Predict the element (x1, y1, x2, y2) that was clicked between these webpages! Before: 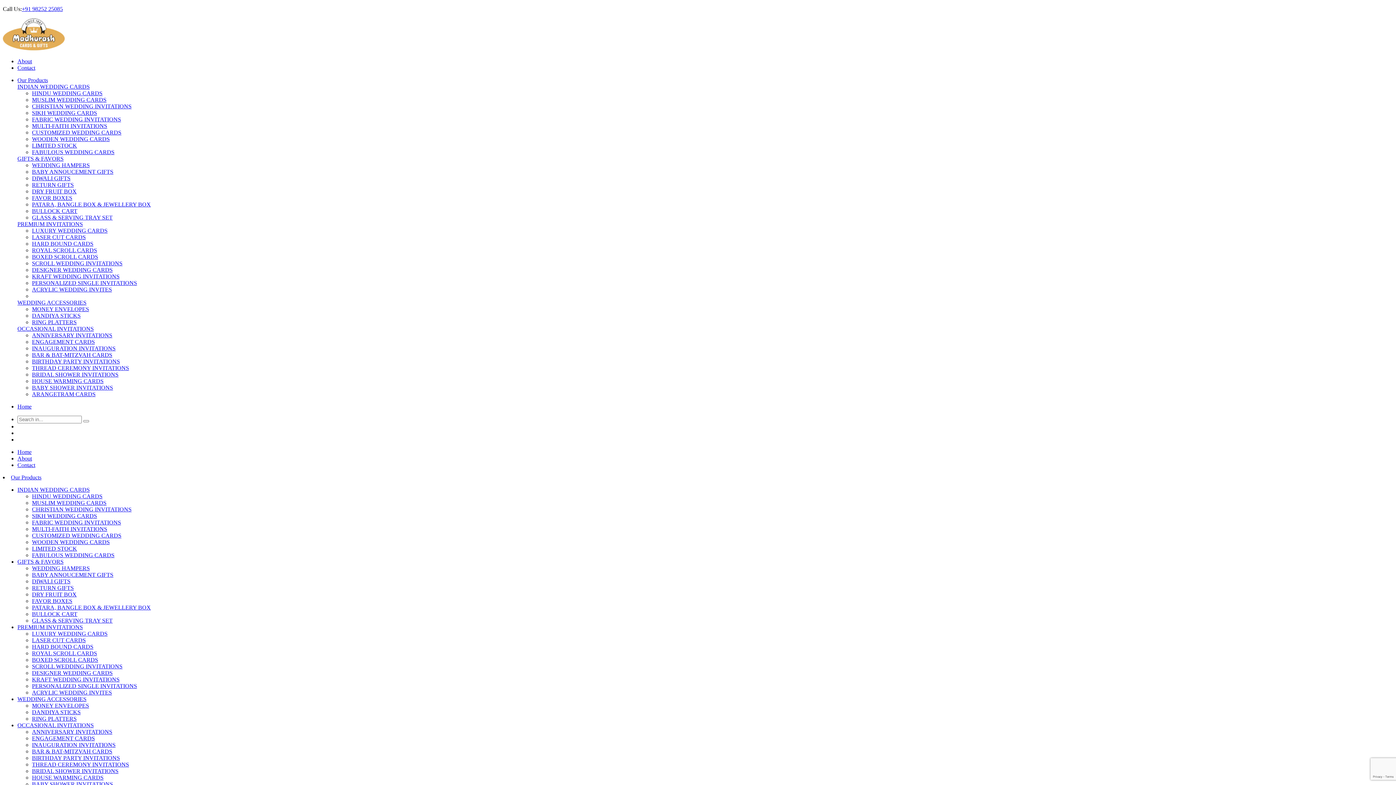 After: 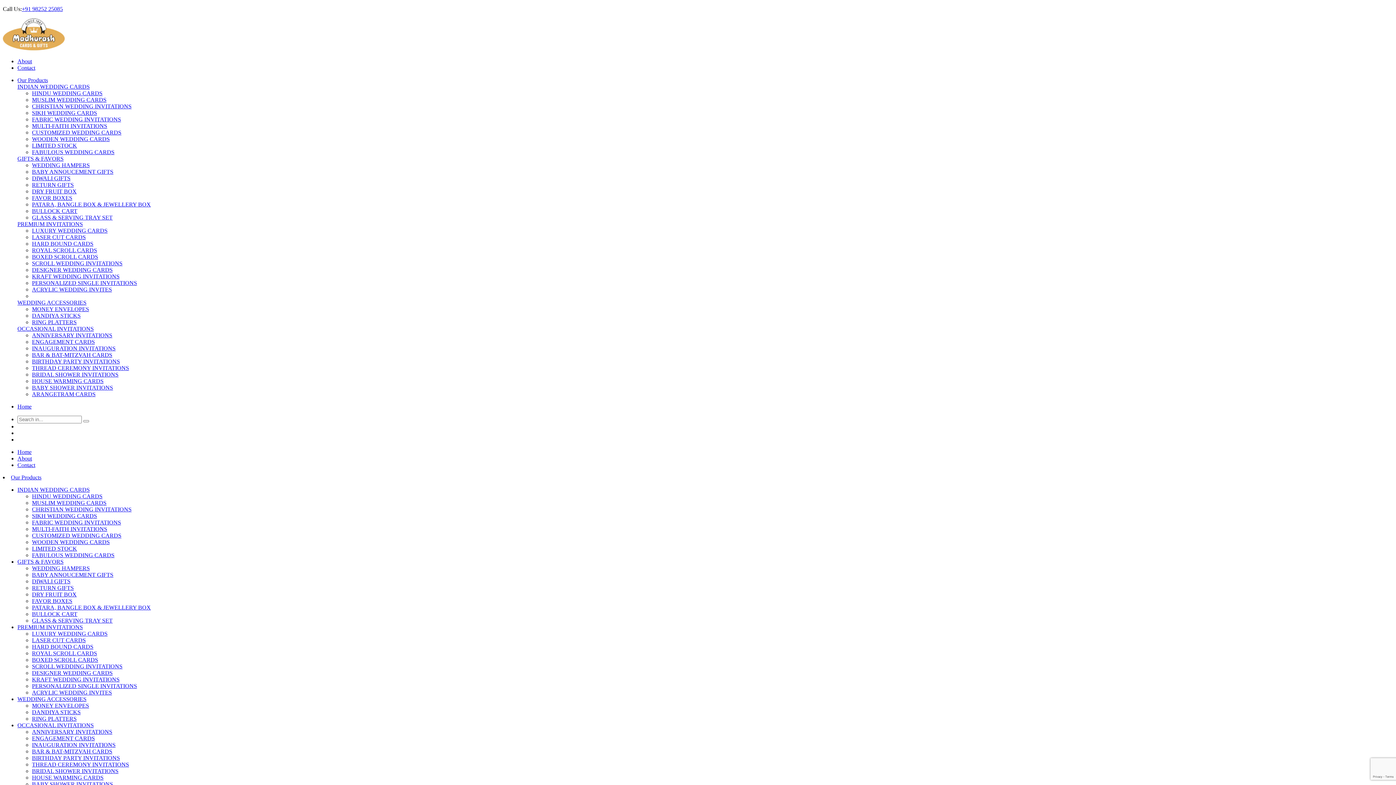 Action: label: FAVOR BOXES bbox: (32, 194, 72, 201)